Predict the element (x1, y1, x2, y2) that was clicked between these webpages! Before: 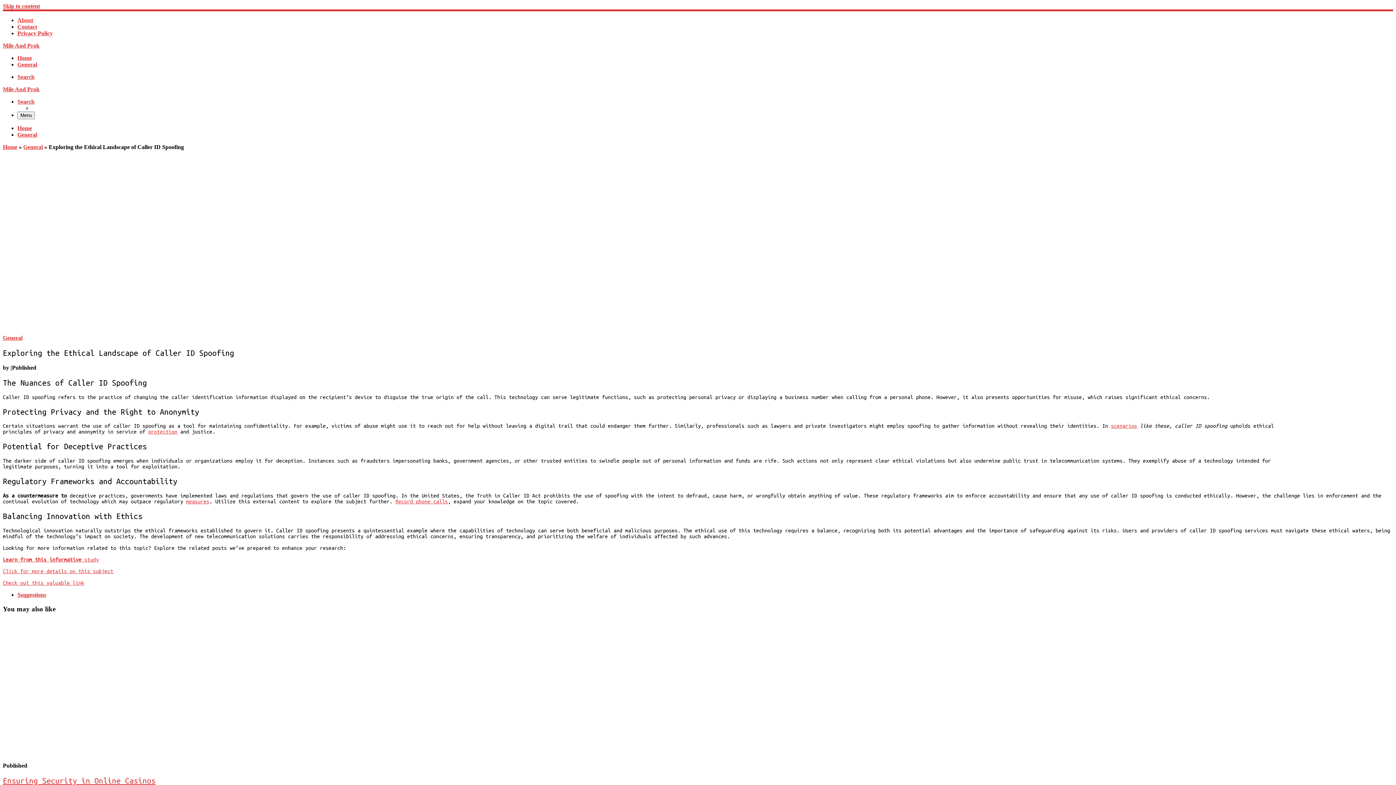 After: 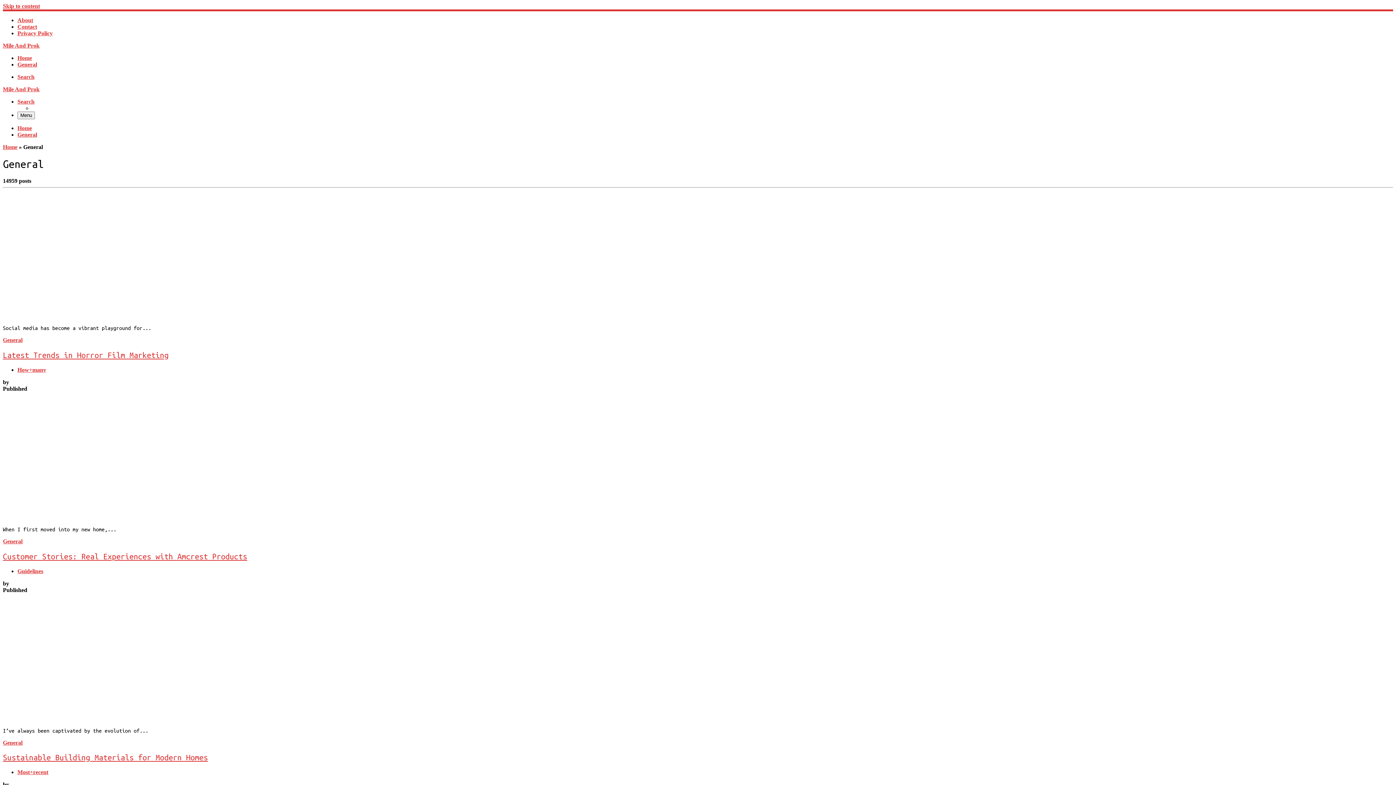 Action: label: General bbox: (17, 131, 37, 137)